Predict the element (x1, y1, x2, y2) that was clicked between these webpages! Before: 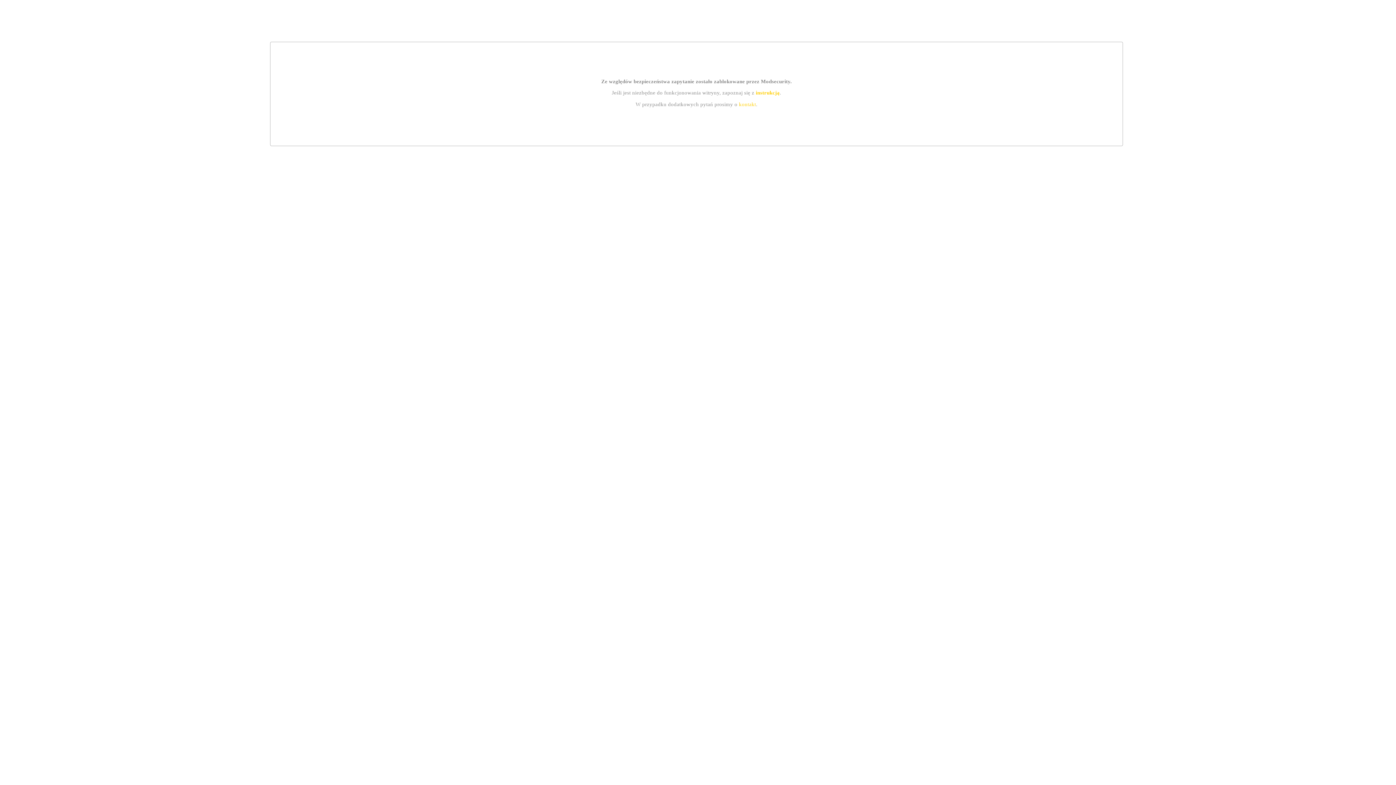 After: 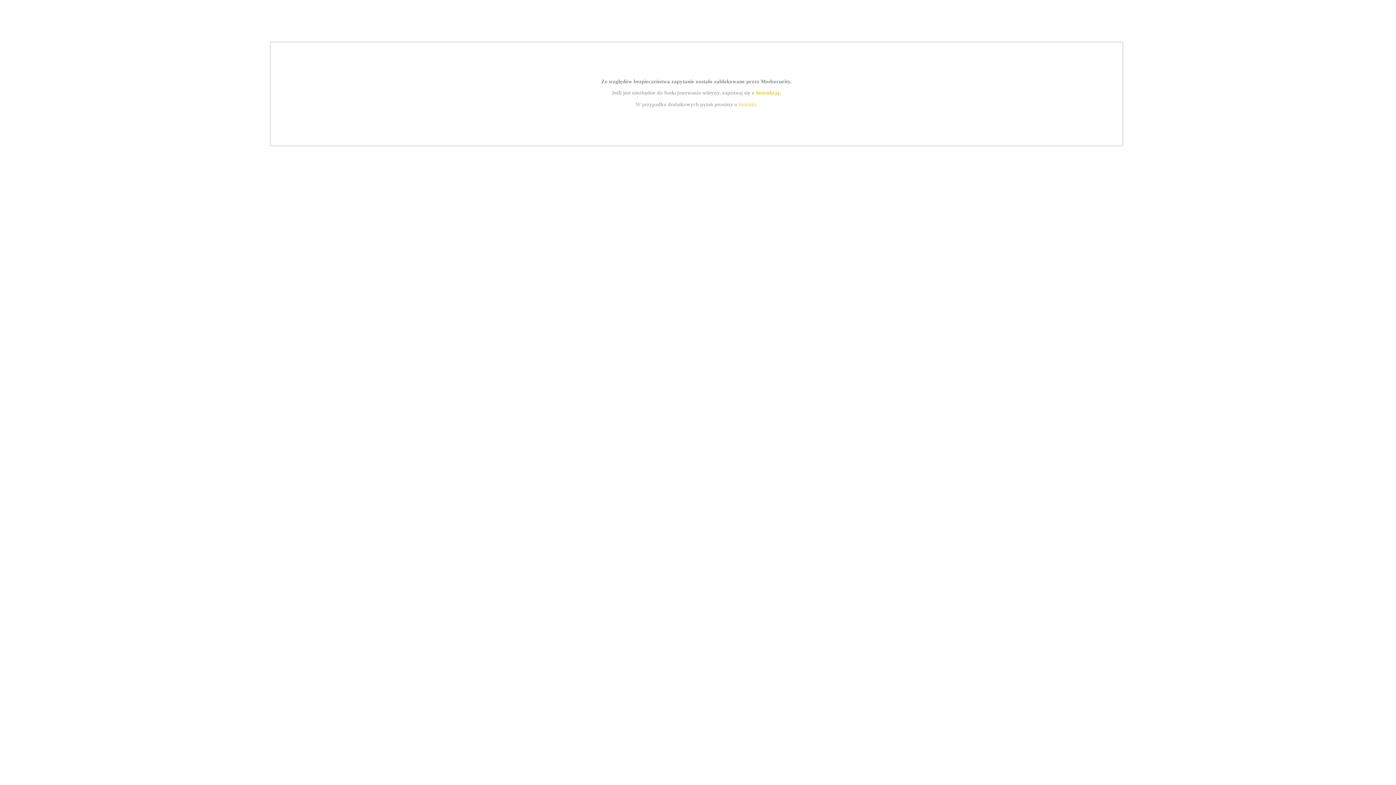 Action: bbox: (739, 101, 756, 107) label: kontakt